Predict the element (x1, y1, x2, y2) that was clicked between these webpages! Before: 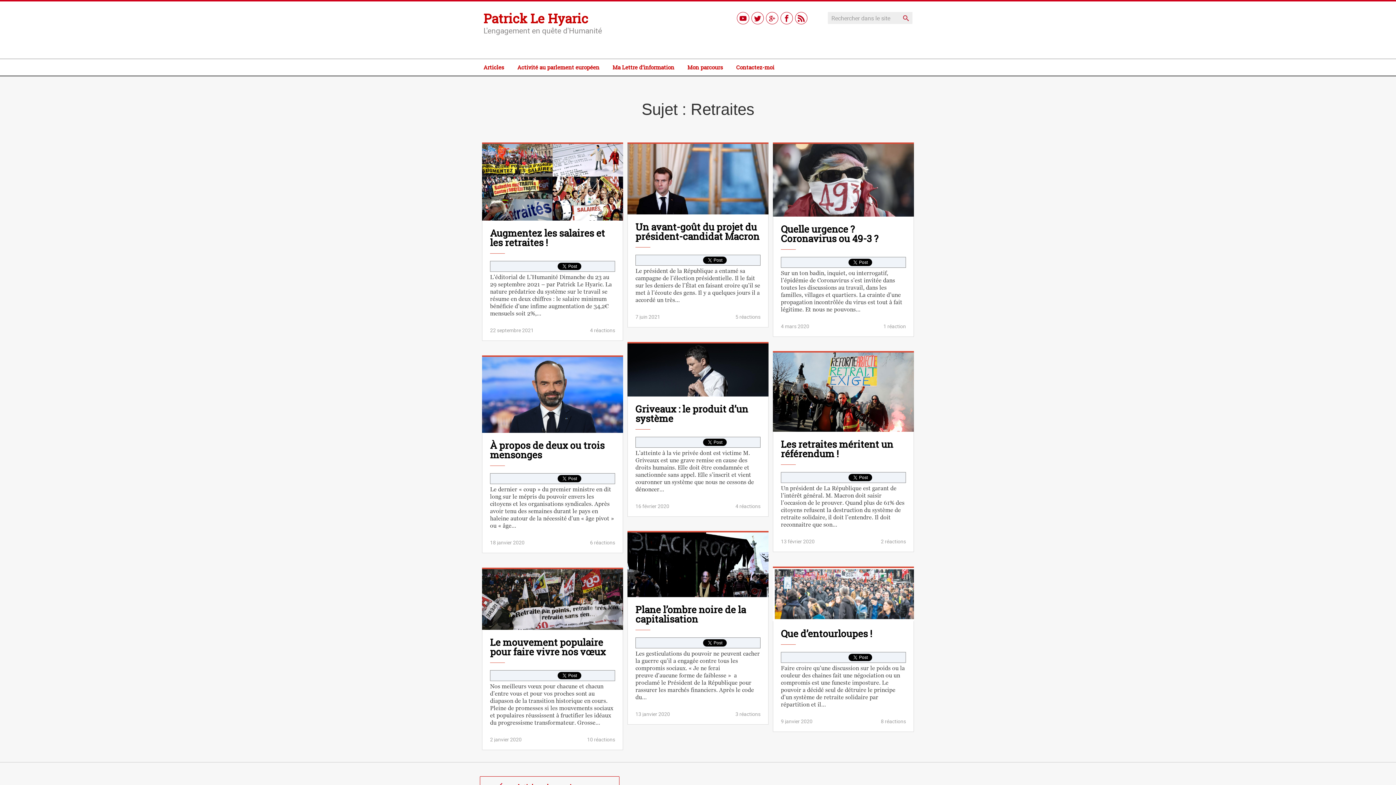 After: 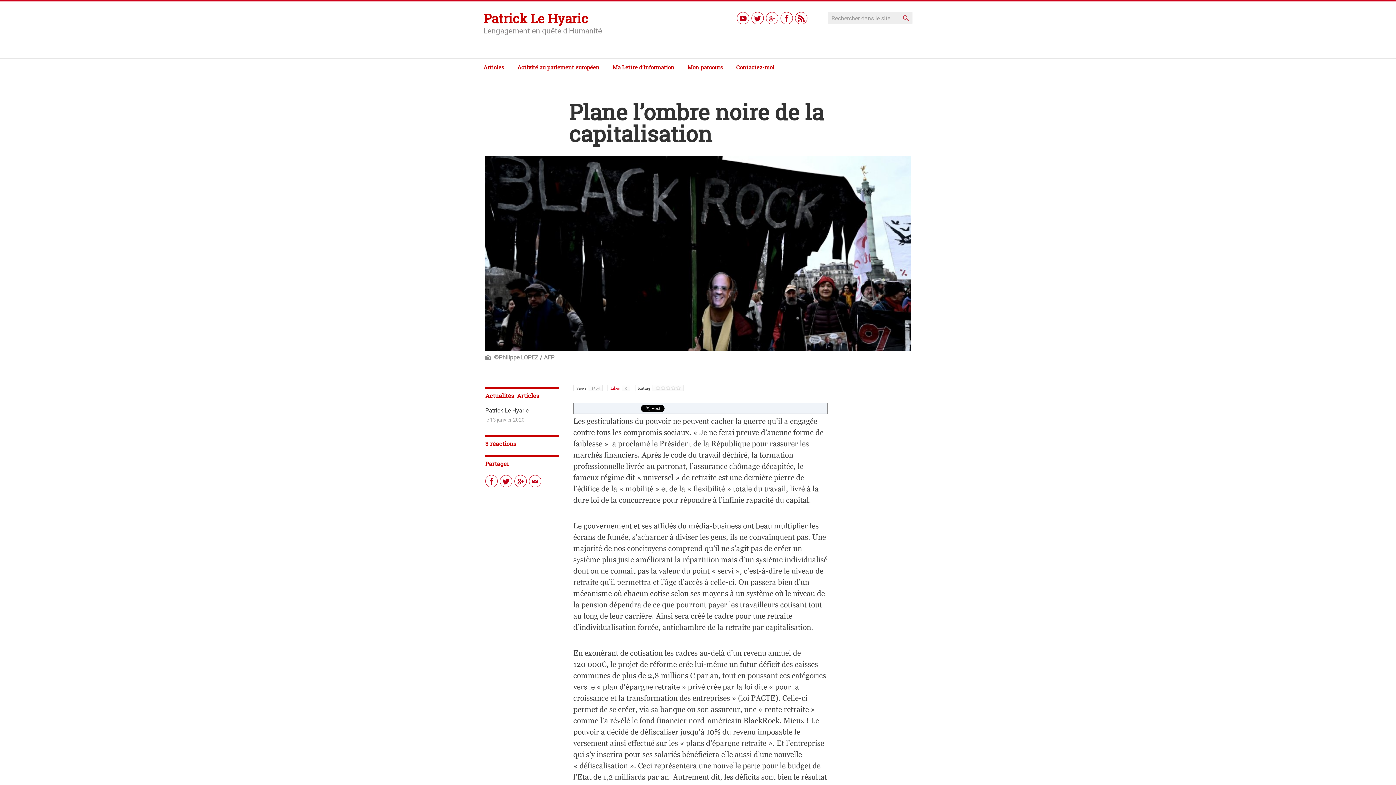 Action: bbox: (627, 532, 768, 597)